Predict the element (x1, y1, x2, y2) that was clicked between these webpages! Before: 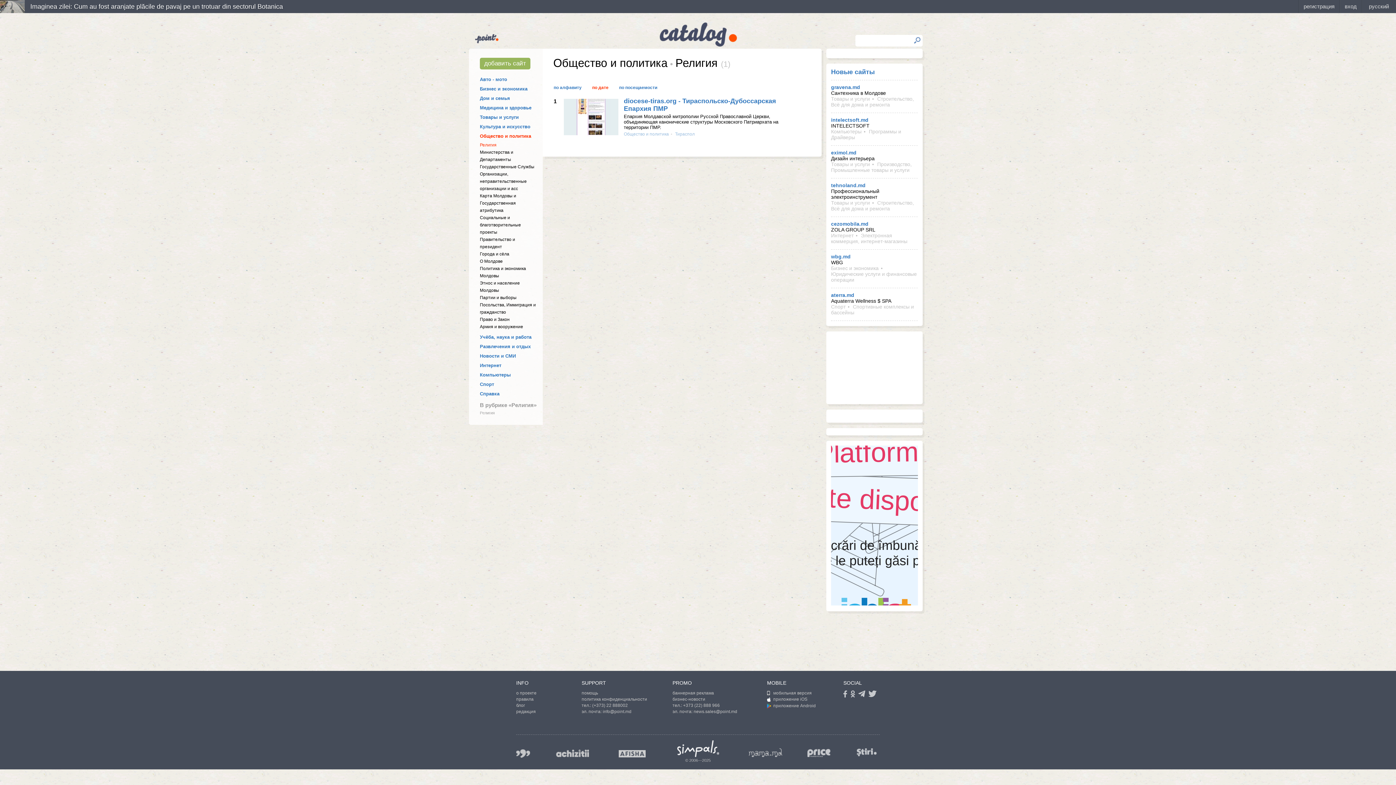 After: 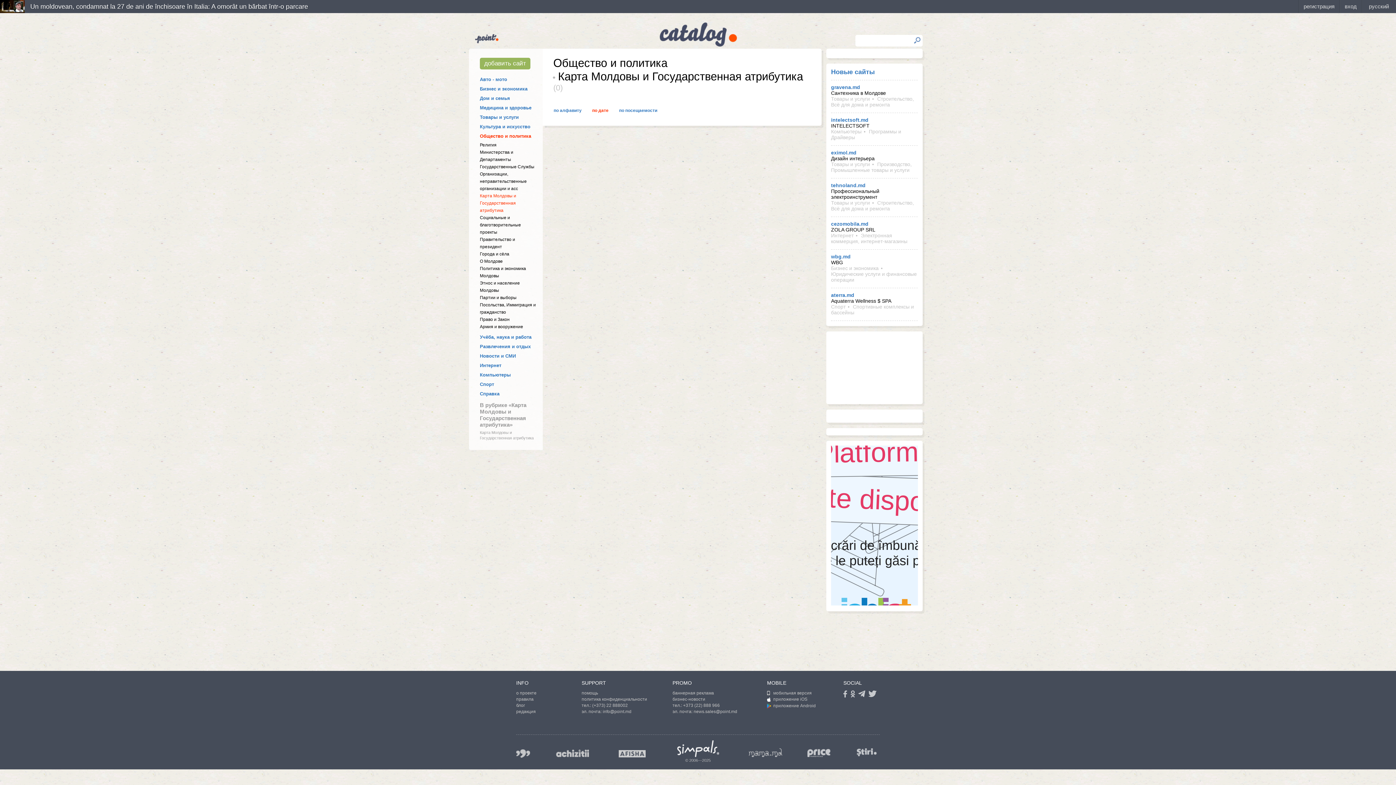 Action: bbox: (480, 193, 516, 213) label: Карта Молдовы и Государственная атрибутика